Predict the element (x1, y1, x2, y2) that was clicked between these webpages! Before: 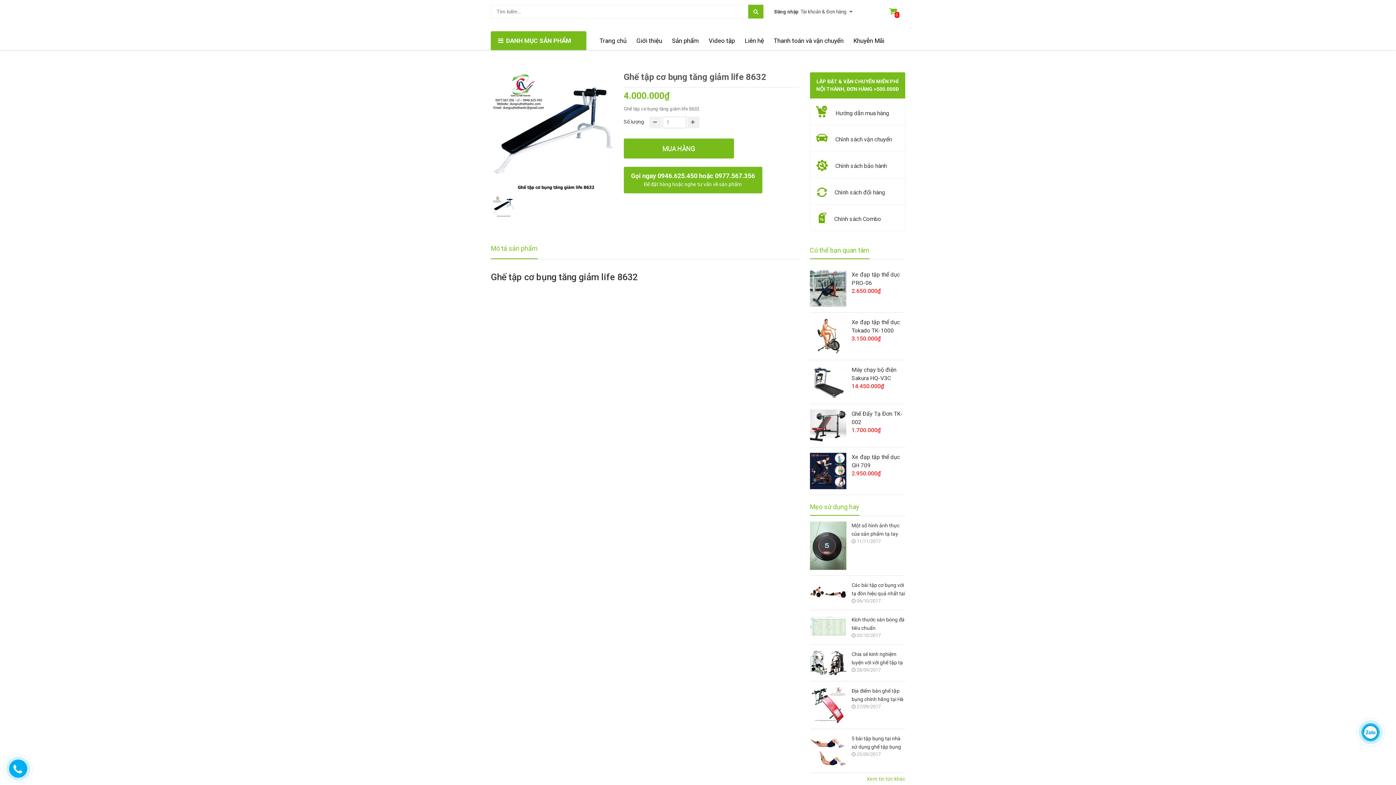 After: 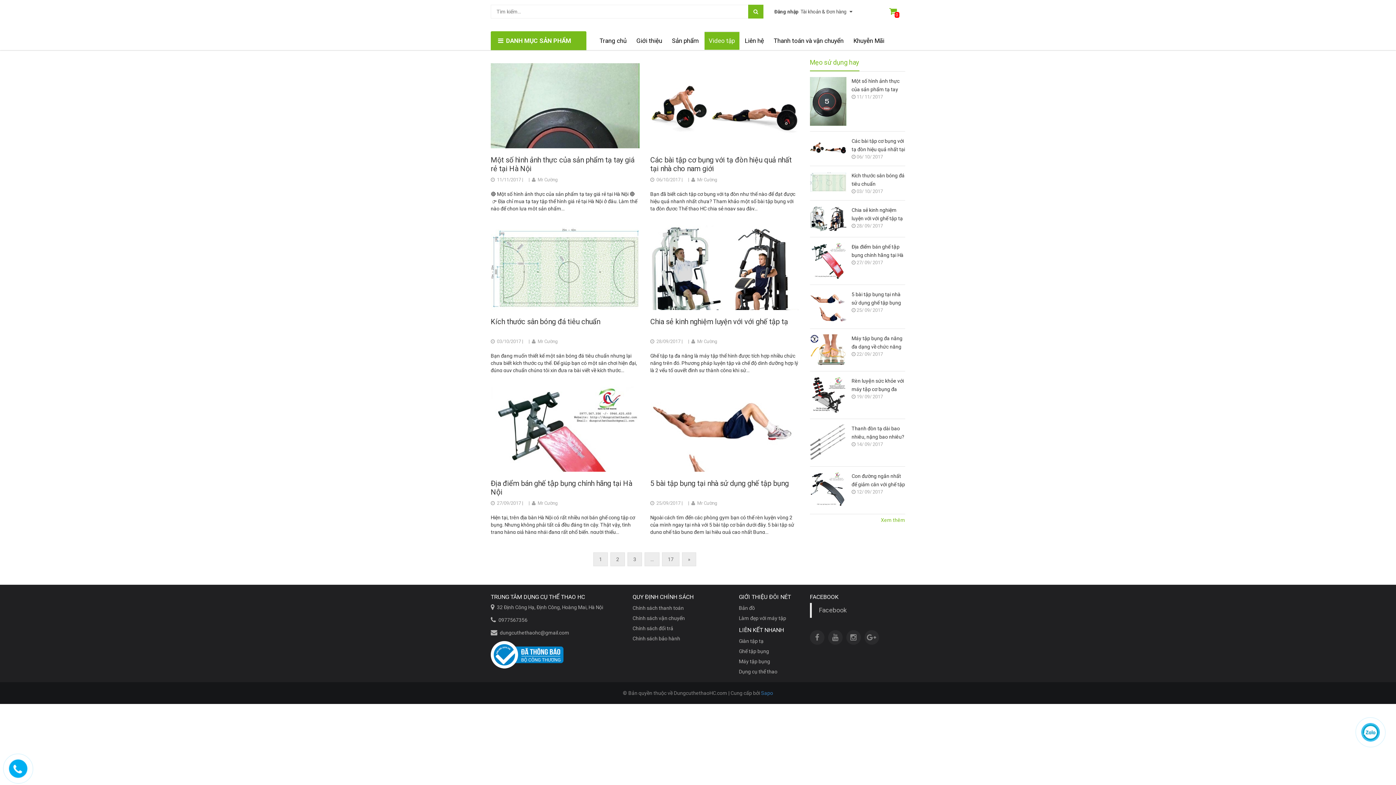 Action: label: Video tập bbox: (704, 37, 739, 44)